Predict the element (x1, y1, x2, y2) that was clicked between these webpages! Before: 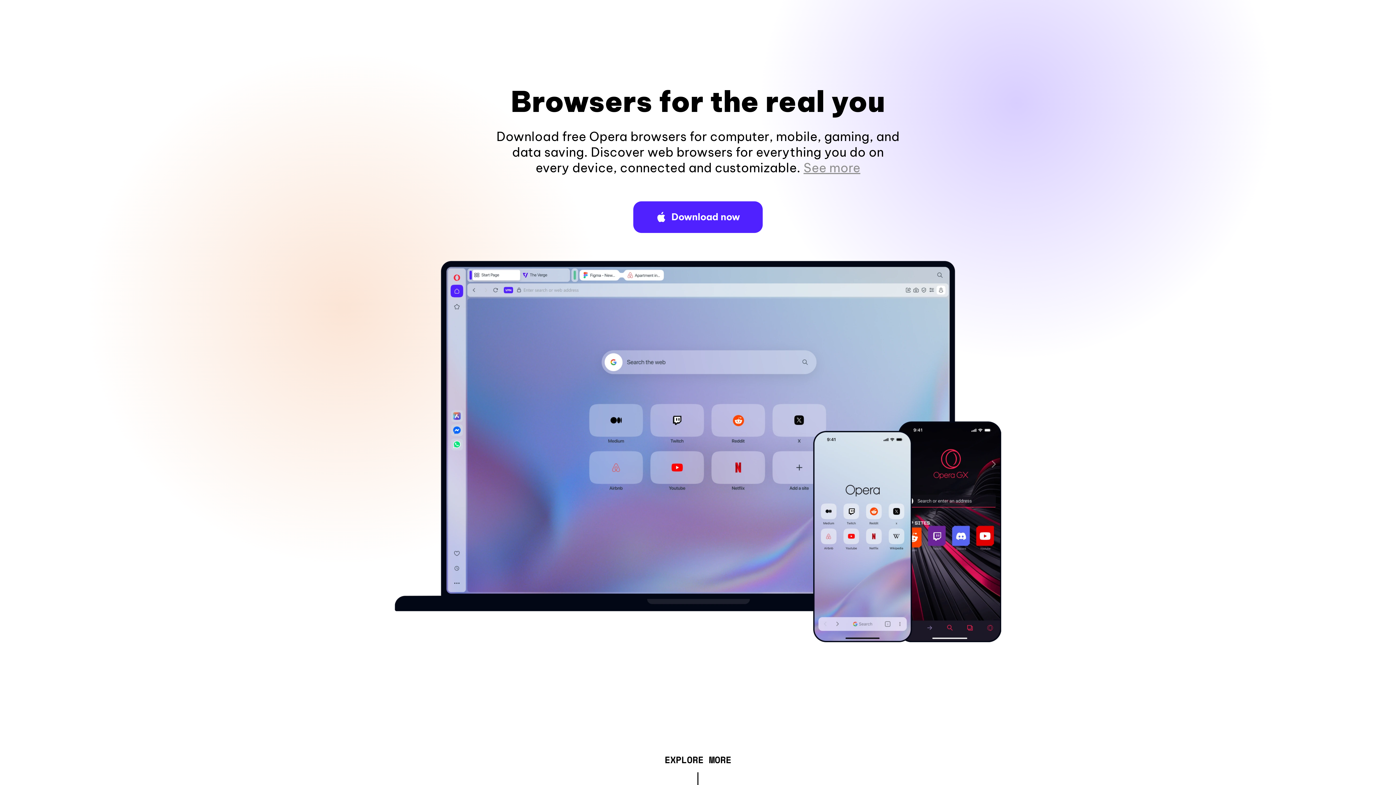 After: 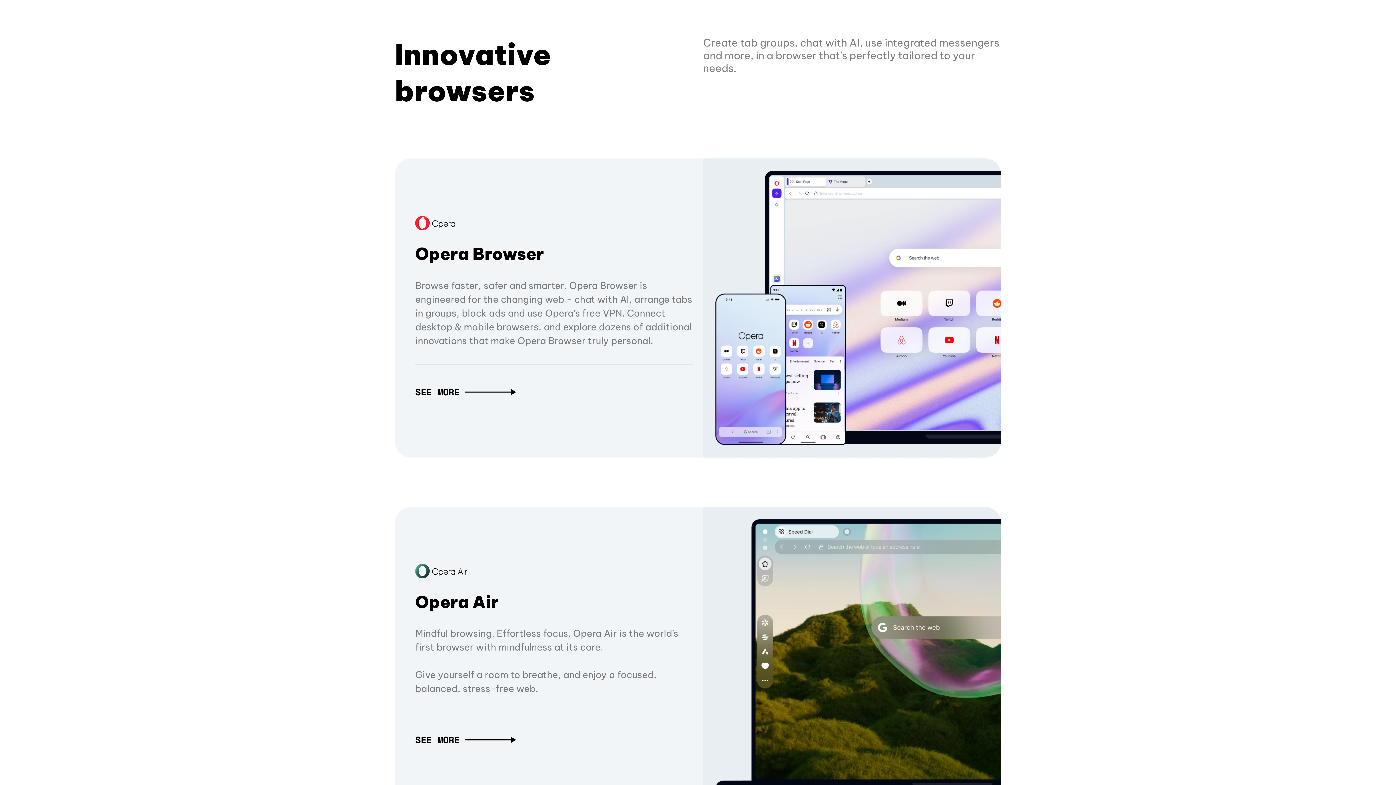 Action: bbox: (664, 757, 731, 765) label: EXPLORE MORE